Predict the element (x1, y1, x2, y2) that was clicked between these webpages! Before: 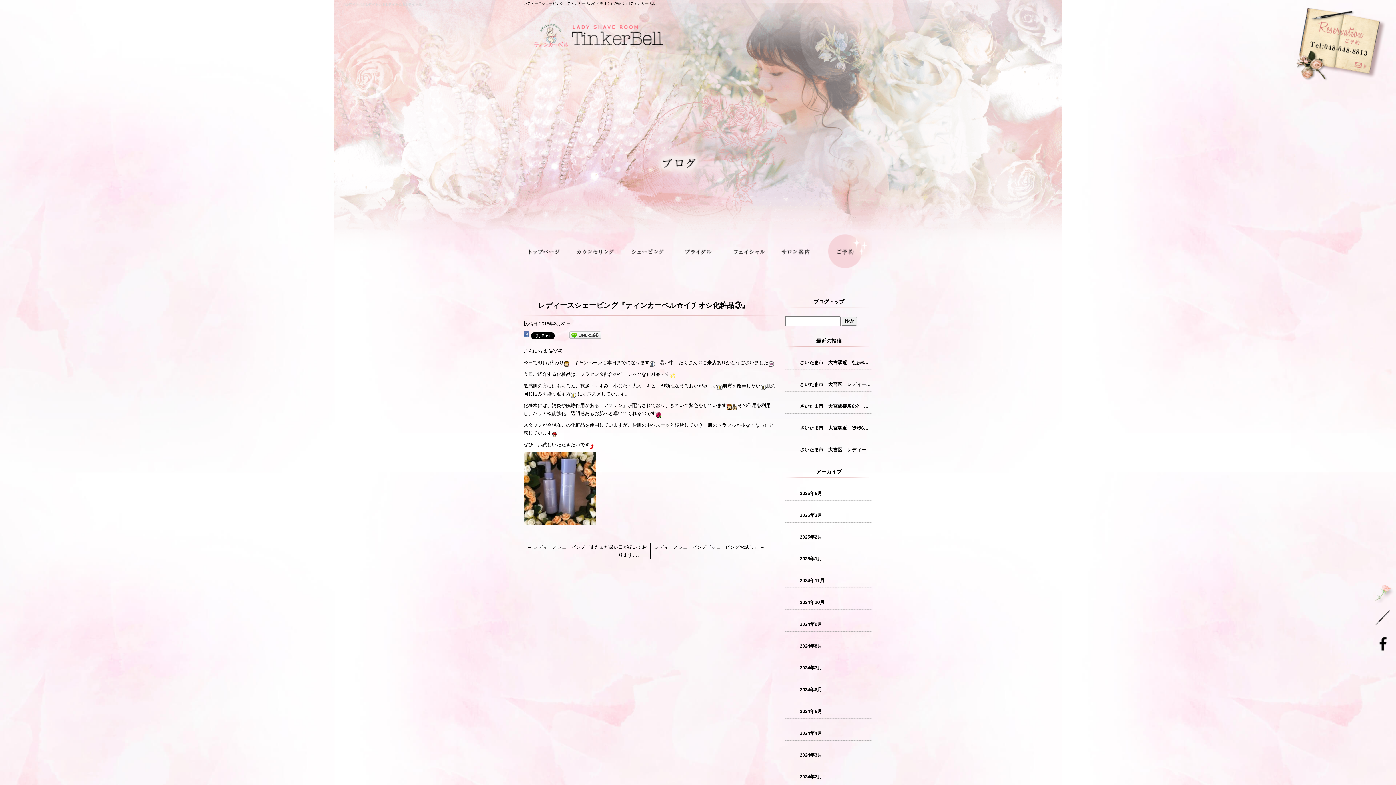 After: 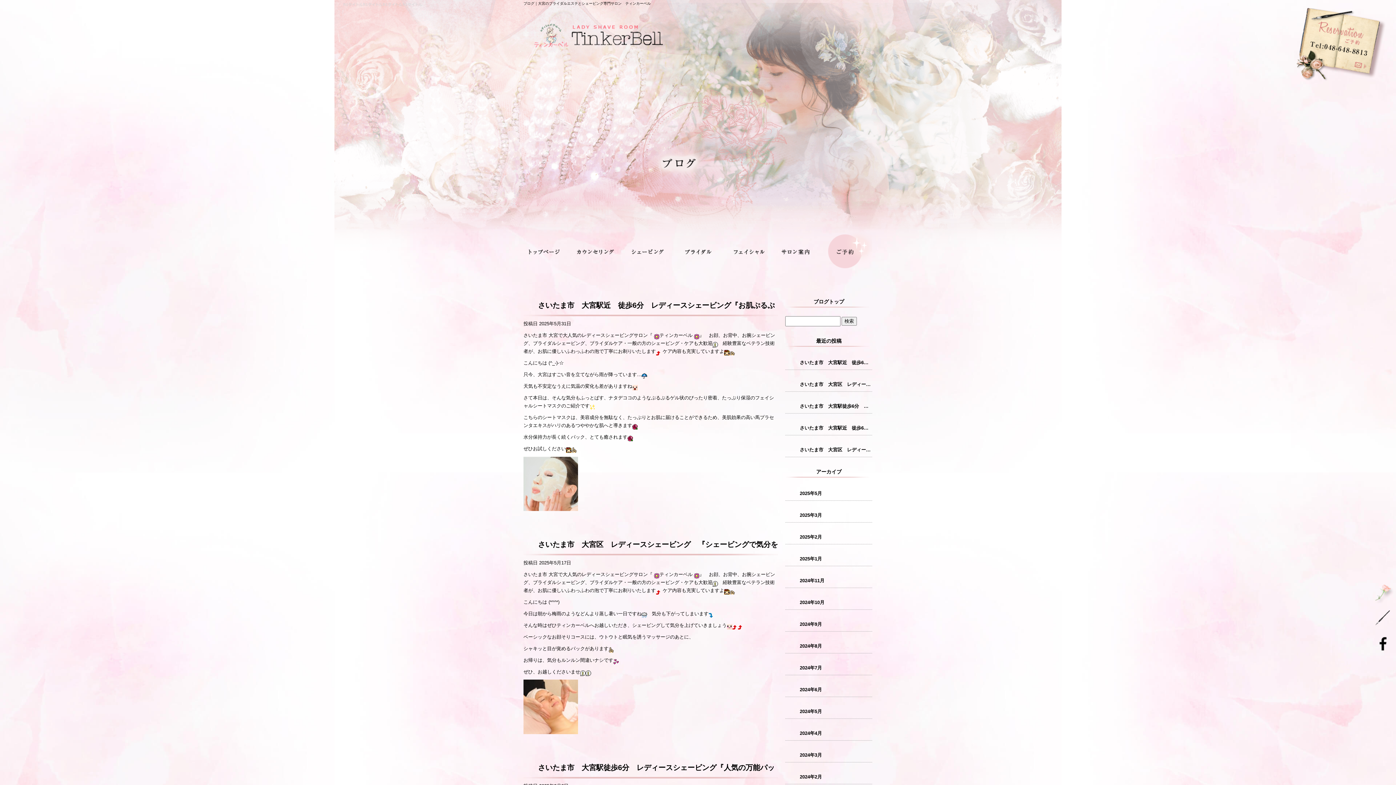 Action: label: ブログトップ bbox: (785, 294, 872, 309)